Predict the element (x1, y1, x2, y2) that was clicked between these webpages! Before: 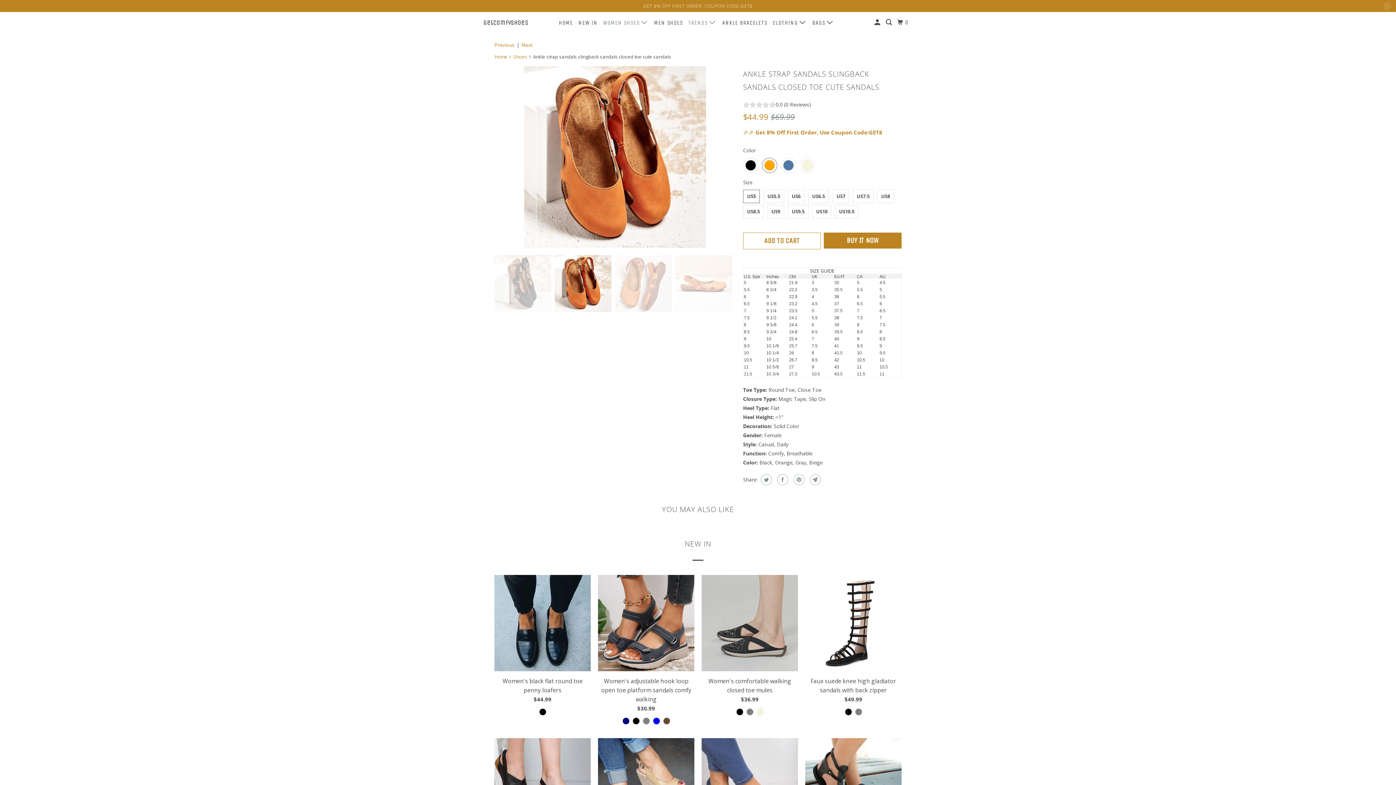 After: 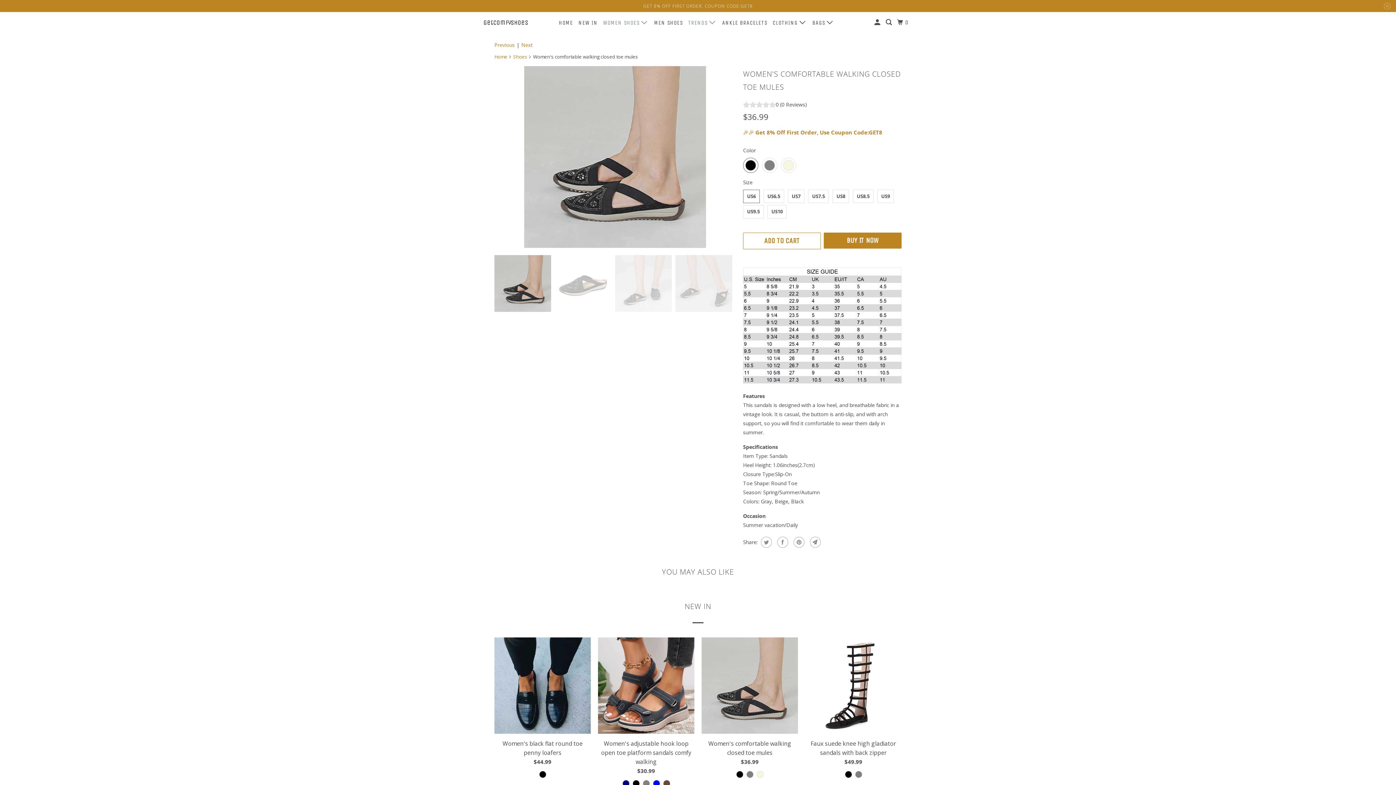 Action: bbox: (701, 575, 798, 704) label: Women's comfortable walking closed toe mules
$36.99